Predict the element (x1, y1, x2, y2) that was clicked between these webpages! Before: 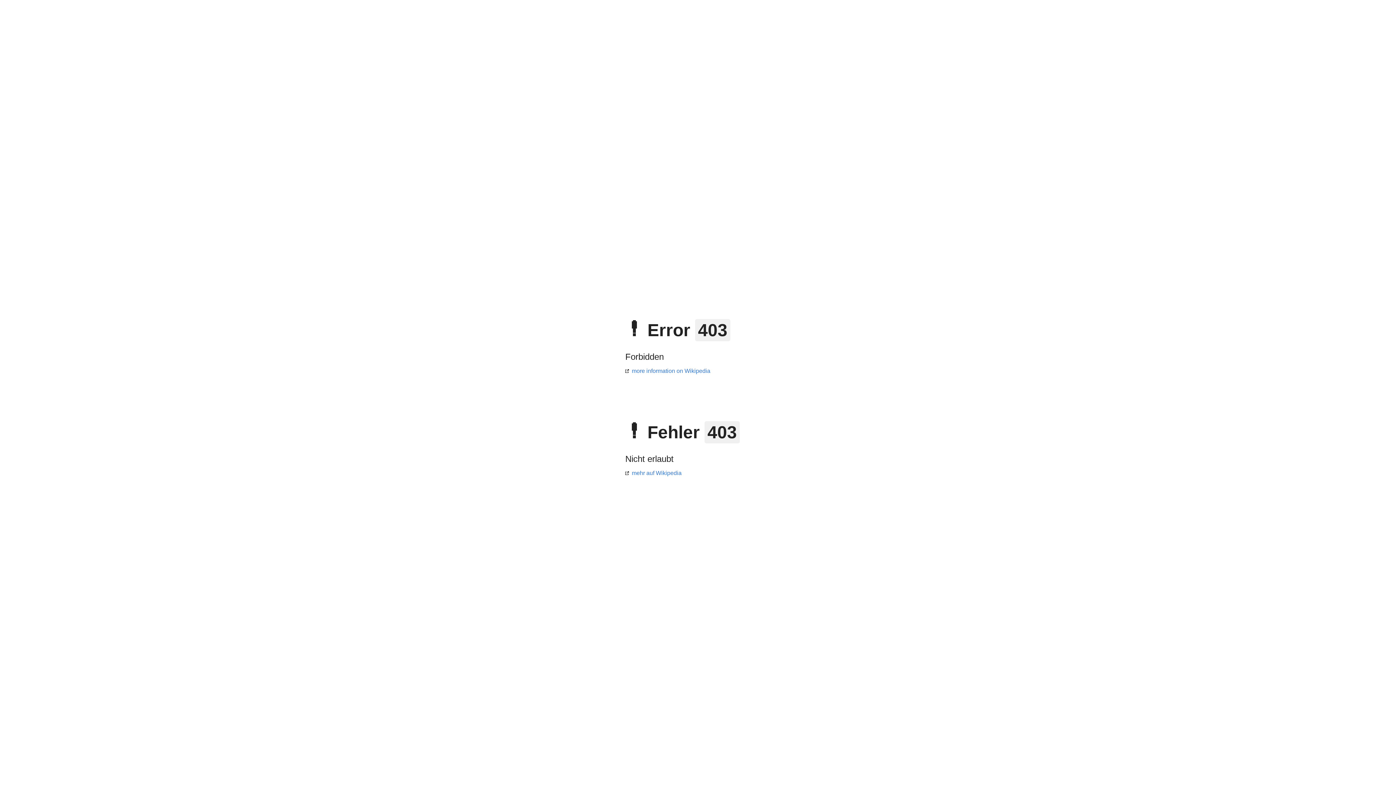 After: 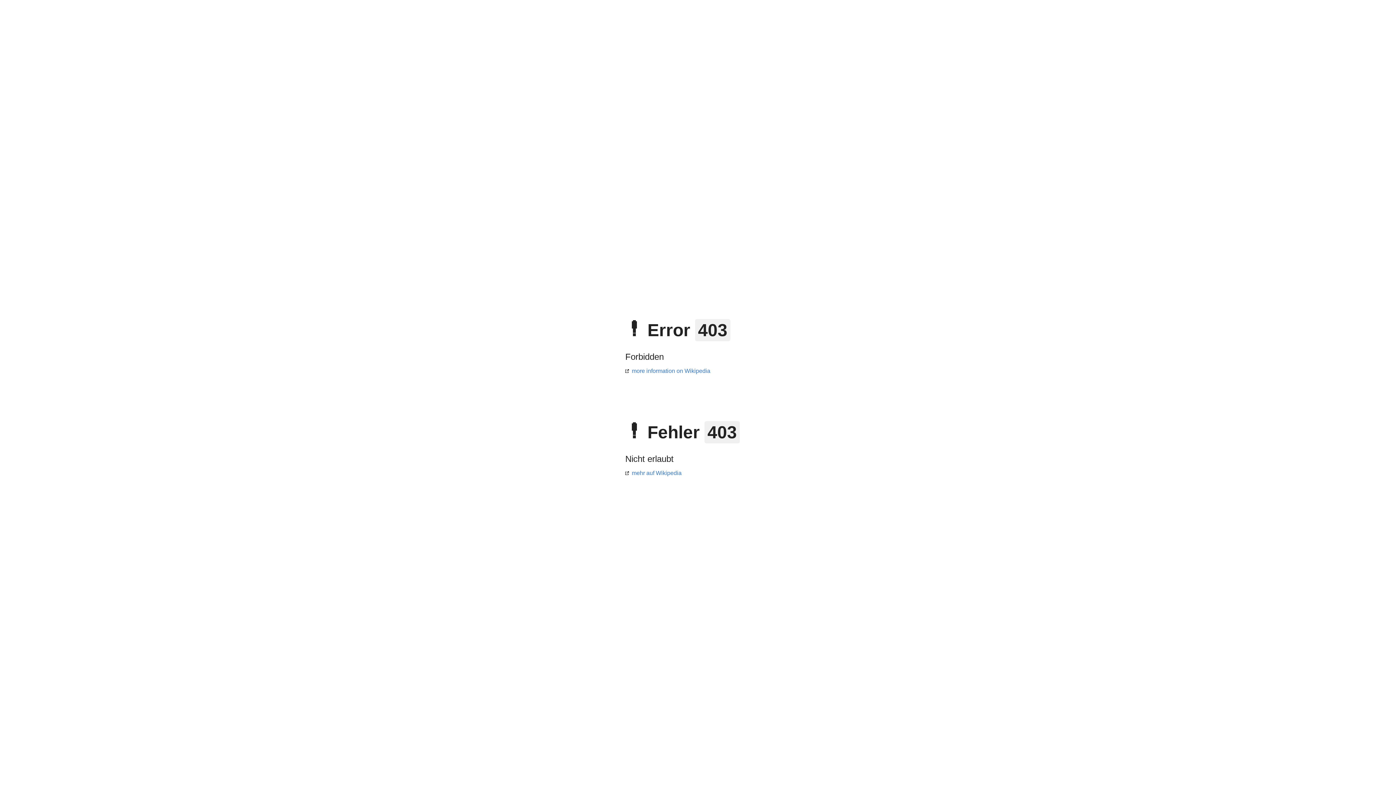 Action: label: more information on Wikipedia bbox: (625, 368, 710, 374)